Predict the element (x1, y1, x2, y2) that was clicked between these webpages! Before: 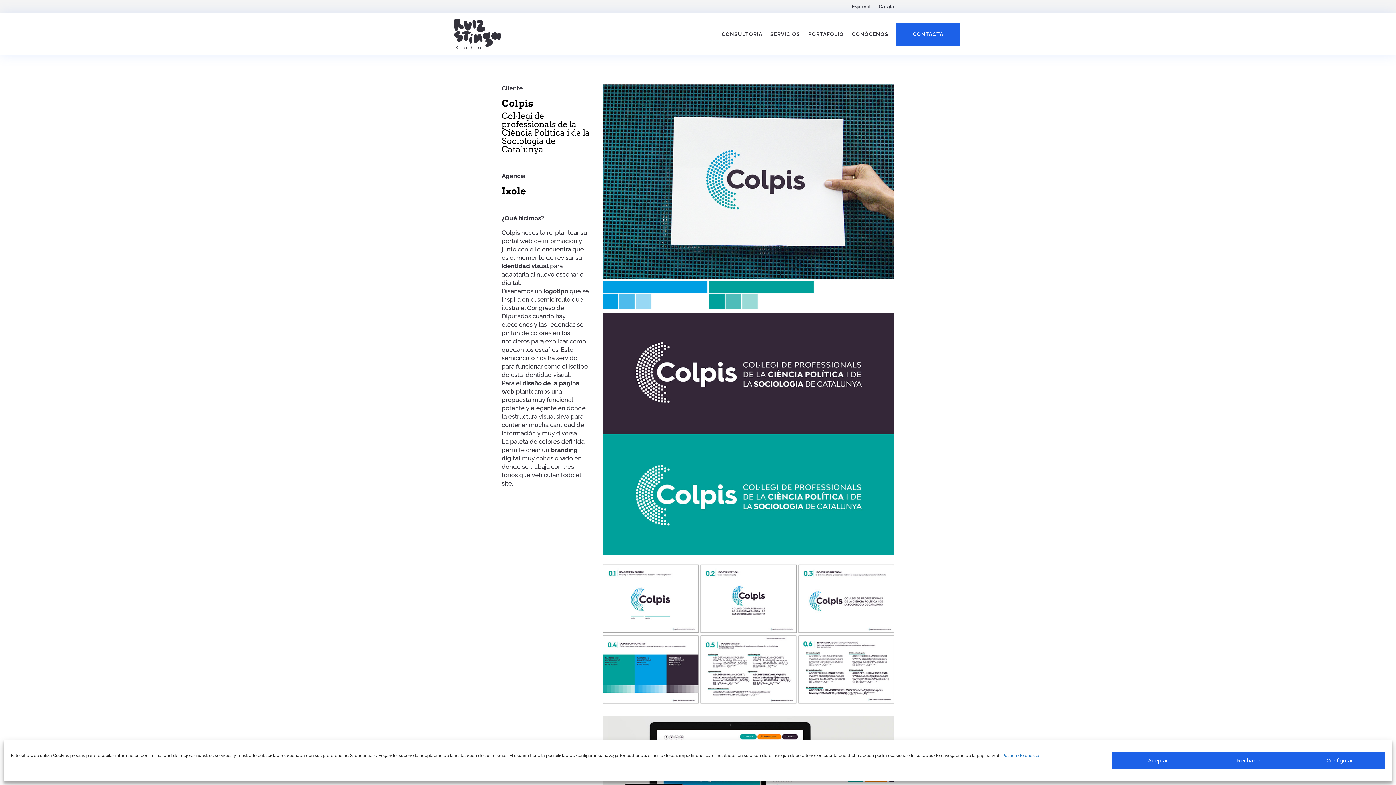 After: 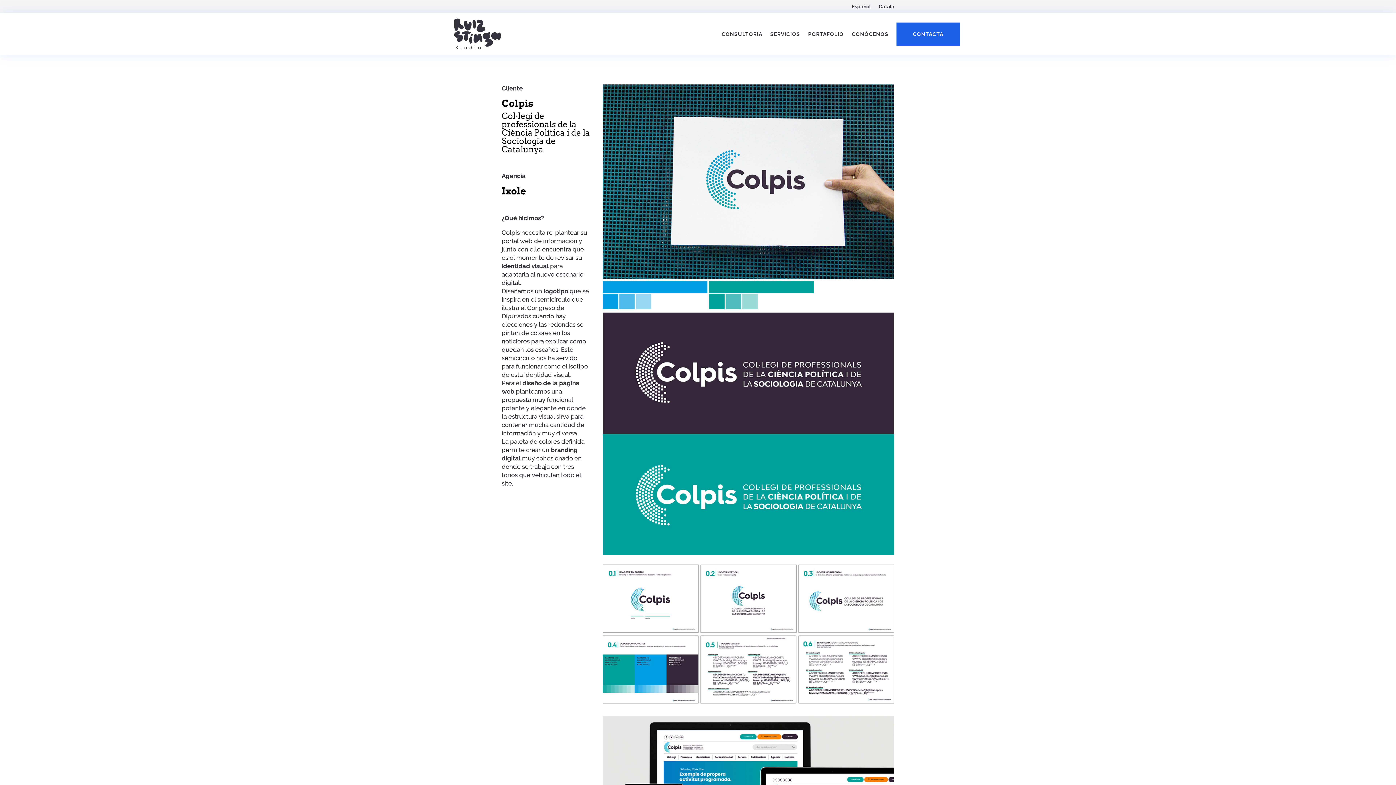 Action: label: Rechazar bbox: (1203, 752, 1294, 769)